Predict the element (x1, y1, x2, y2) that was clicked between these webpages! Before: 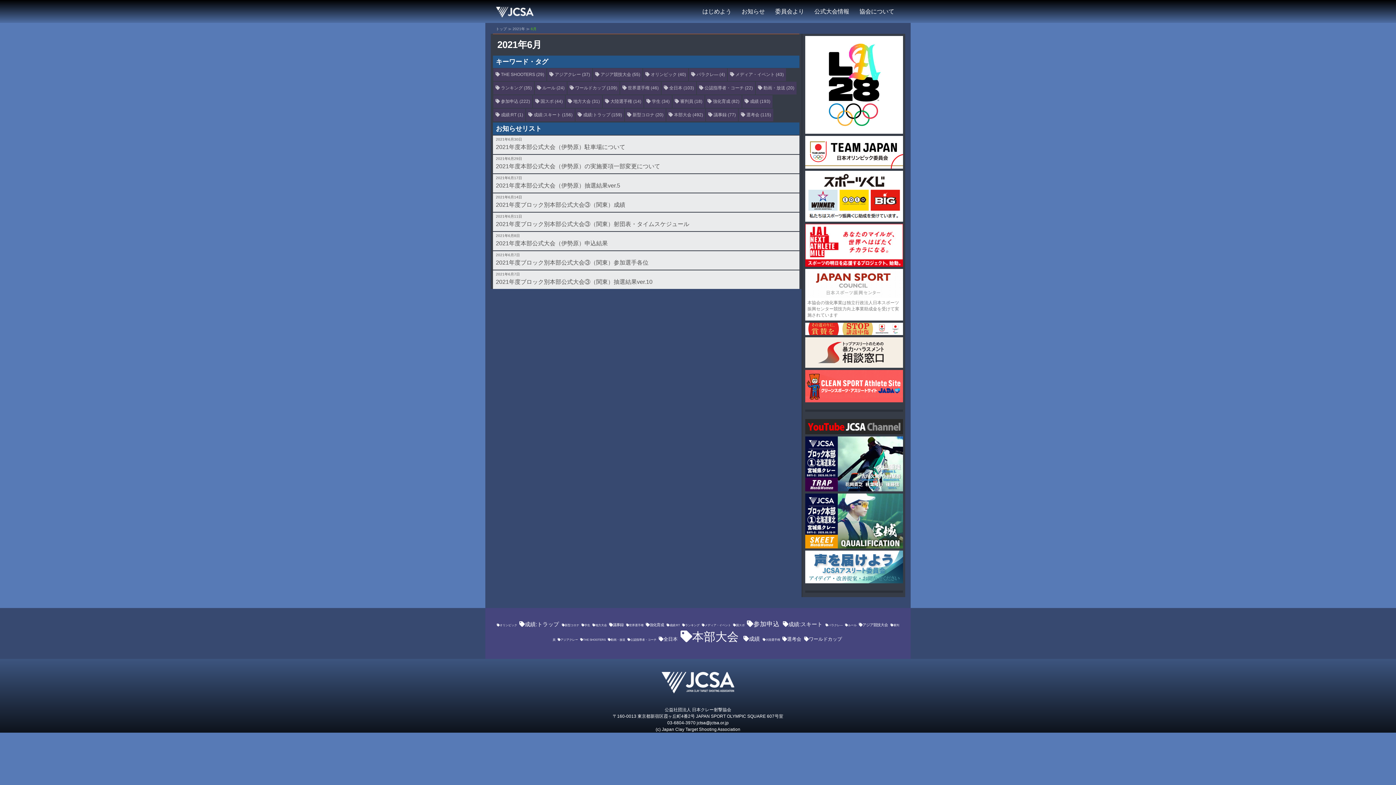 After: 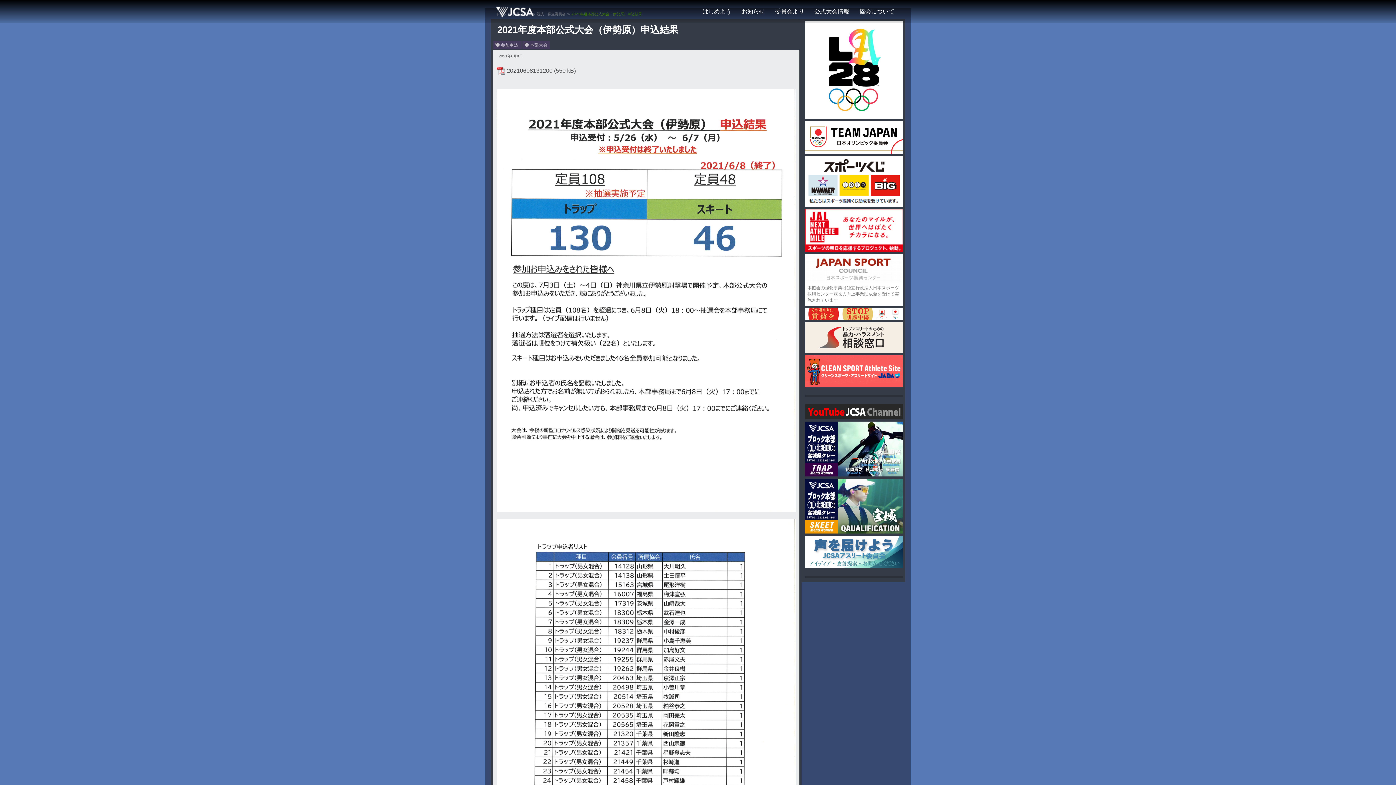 Action: bbox: (496, 240, 798, 247) label: 2021年度本部公式大会（伊勢原）申込結果